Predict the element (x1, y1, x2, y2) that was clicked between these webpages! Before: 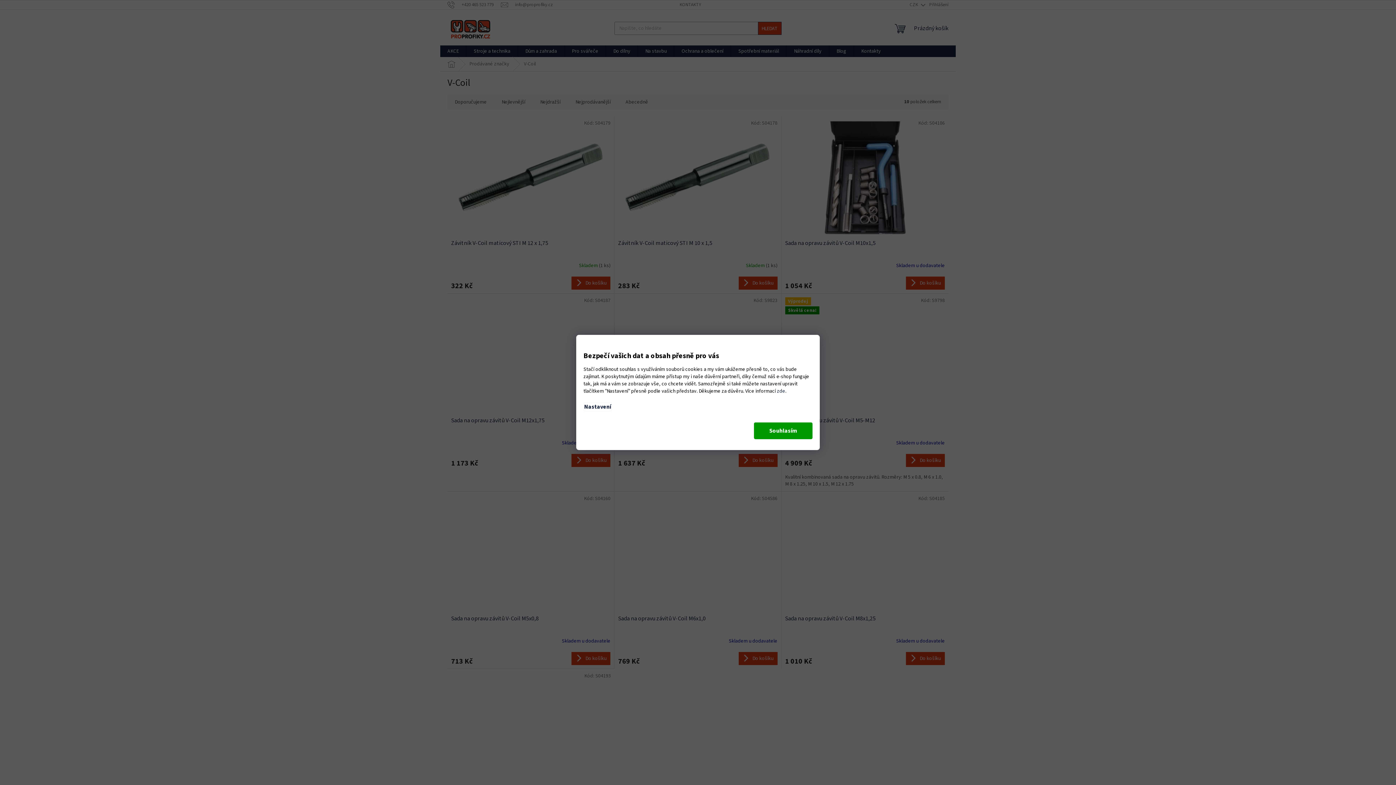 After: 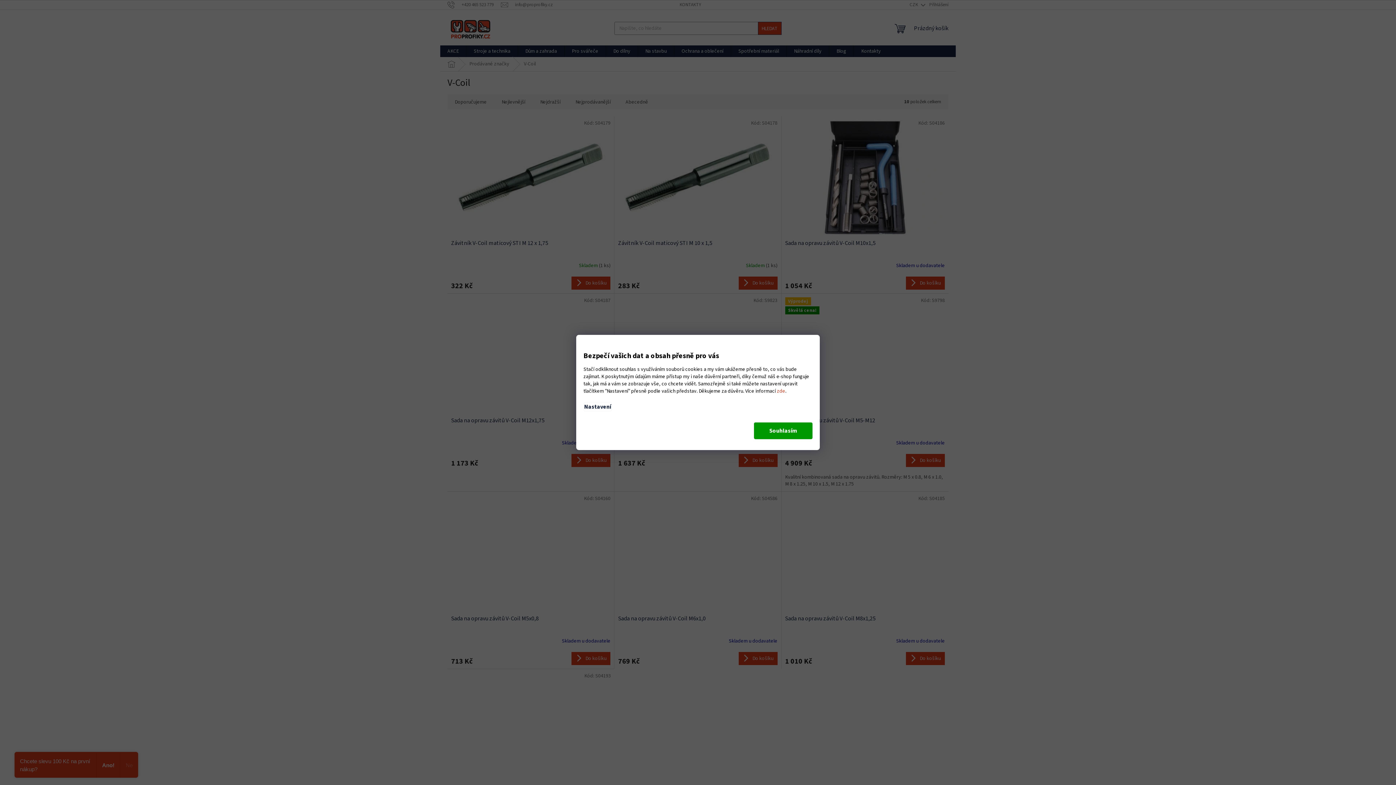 Action: bbox: (777, 387, 785, 395) label: zde